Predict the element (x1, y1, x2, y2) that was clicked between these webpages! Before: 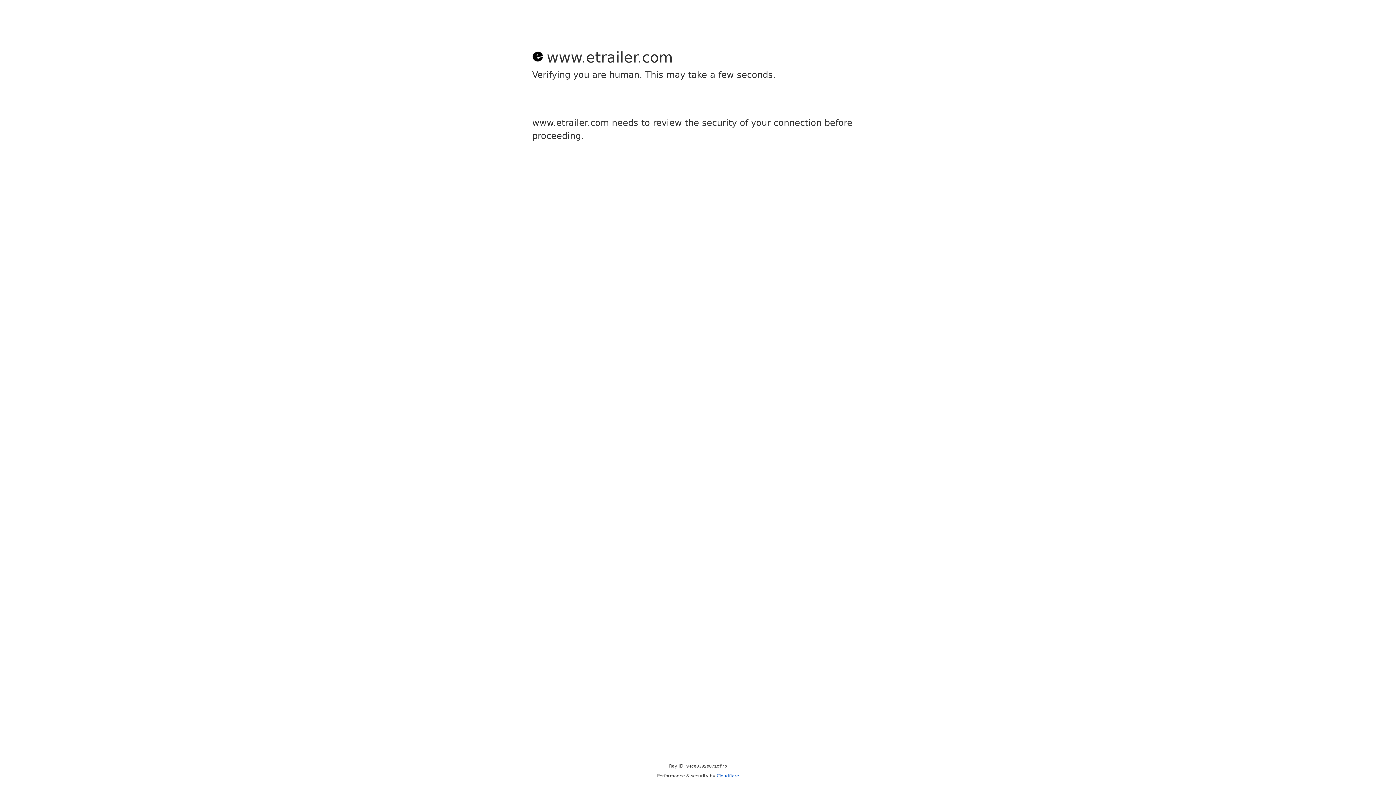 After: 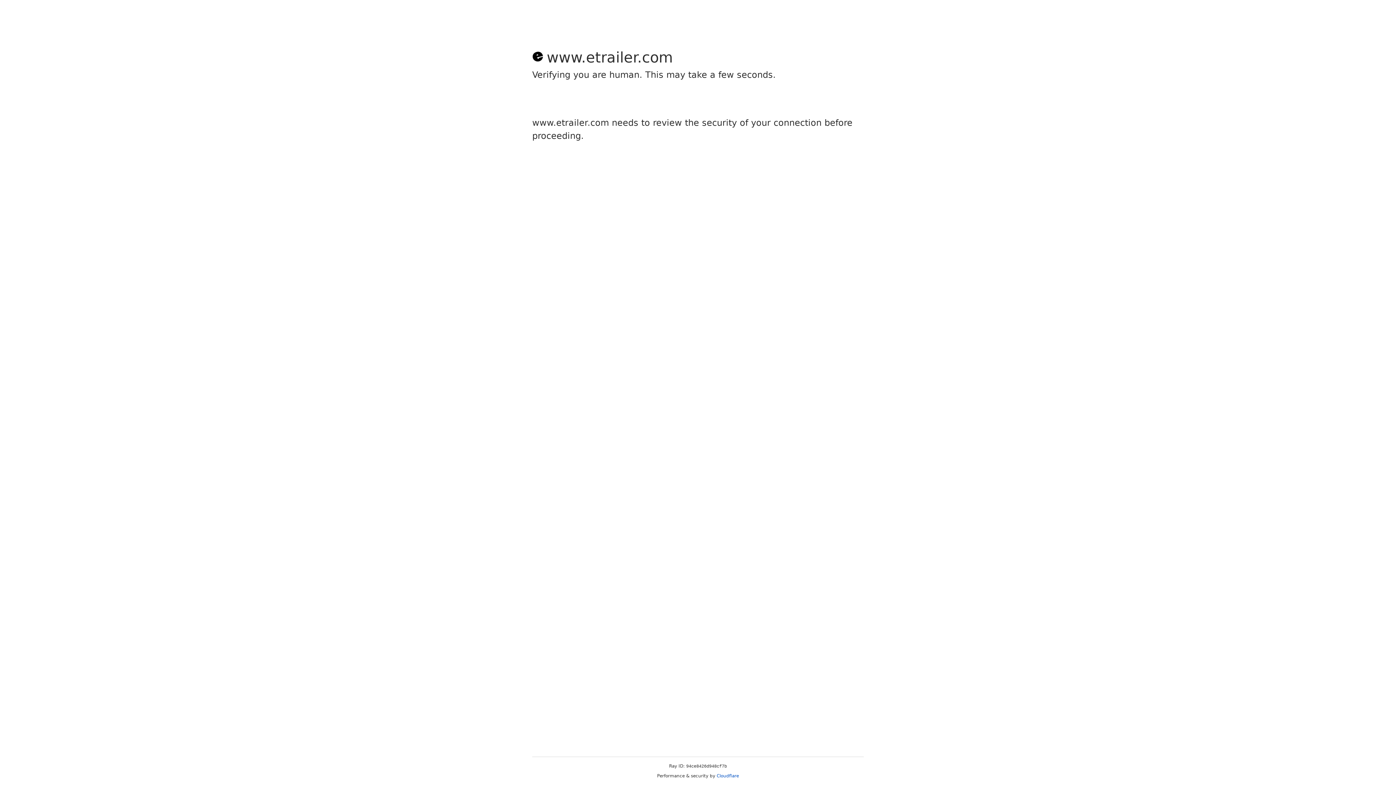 Action: bbox: (716, 773, 739, 778) label: Cloudflare